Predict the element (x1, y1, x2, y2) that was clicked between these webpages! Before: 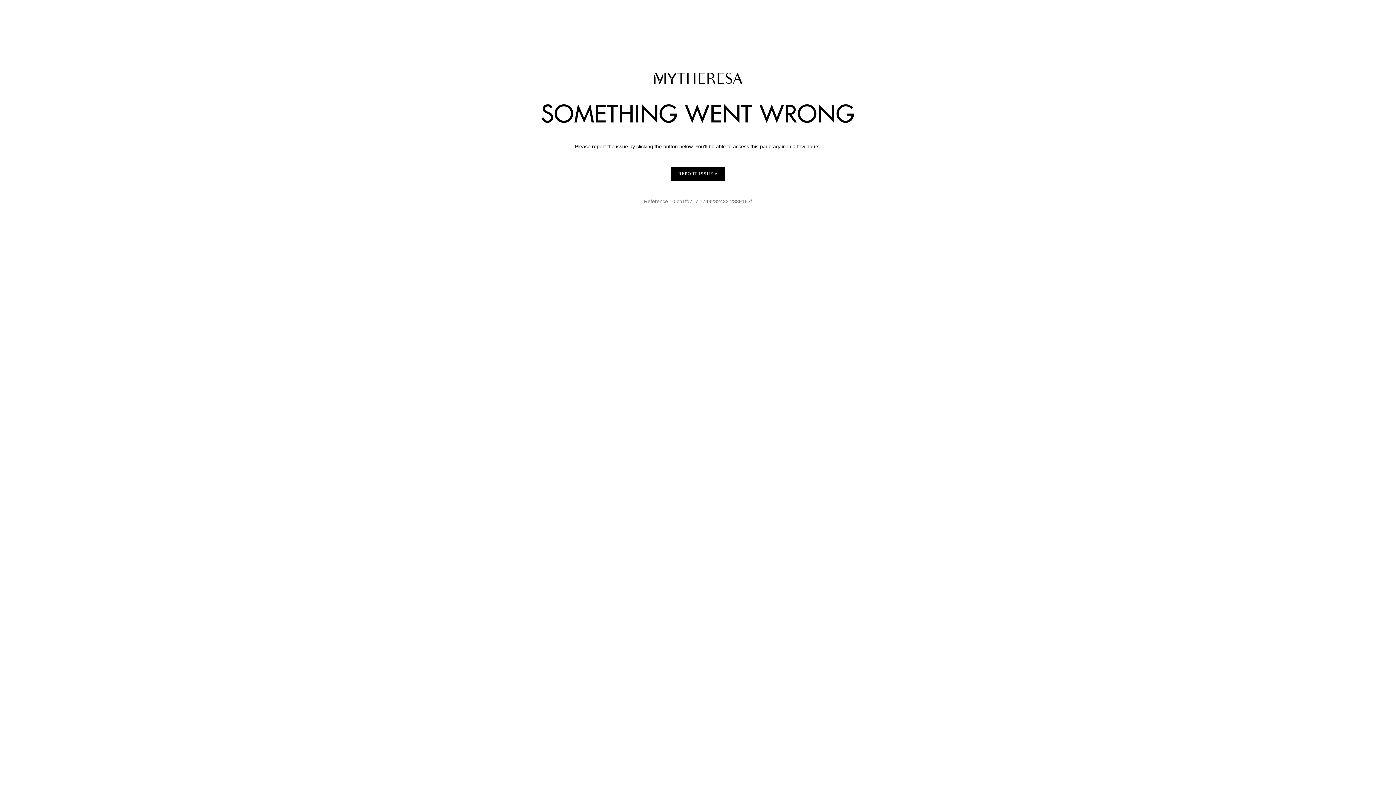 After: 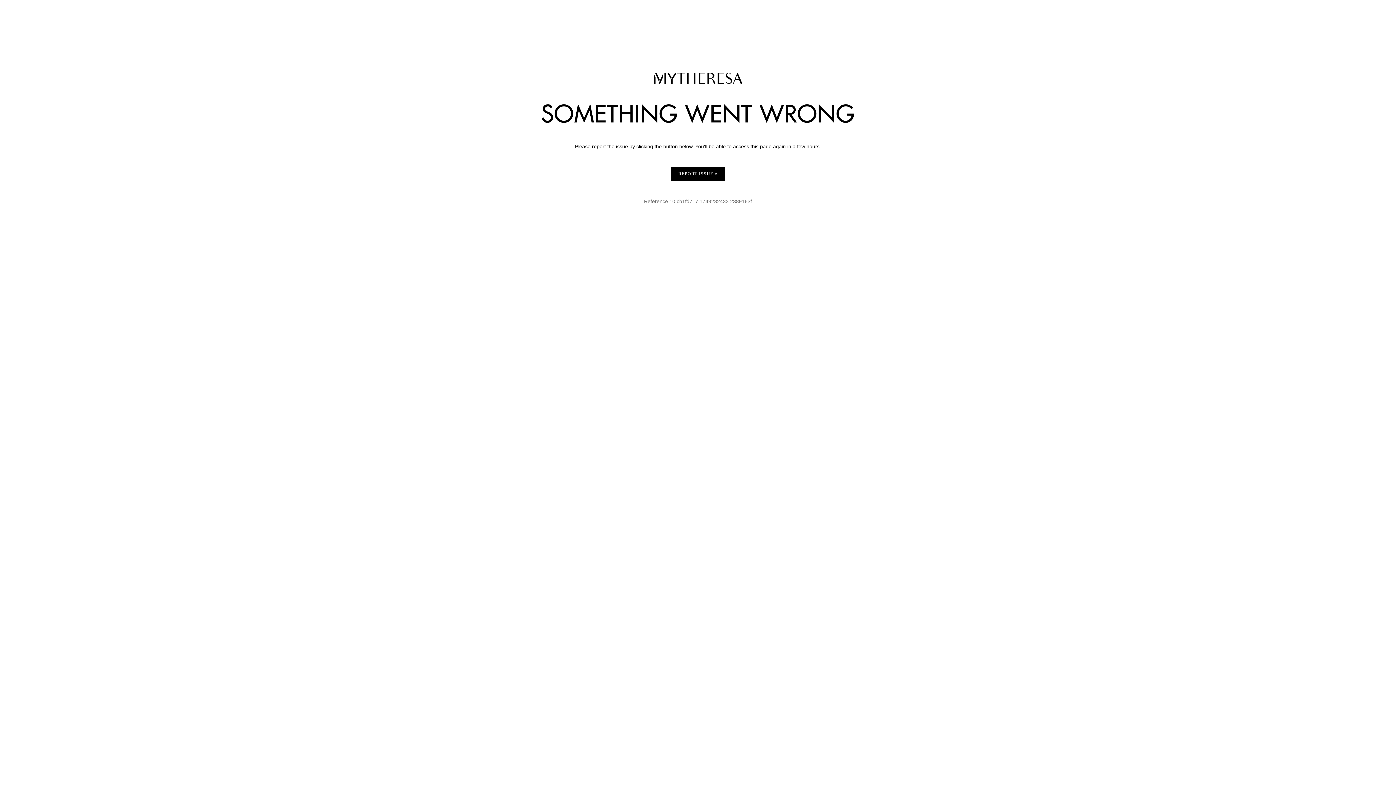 Action: bbox: (671, 167, 725, 180) label: REPORT ISSUE